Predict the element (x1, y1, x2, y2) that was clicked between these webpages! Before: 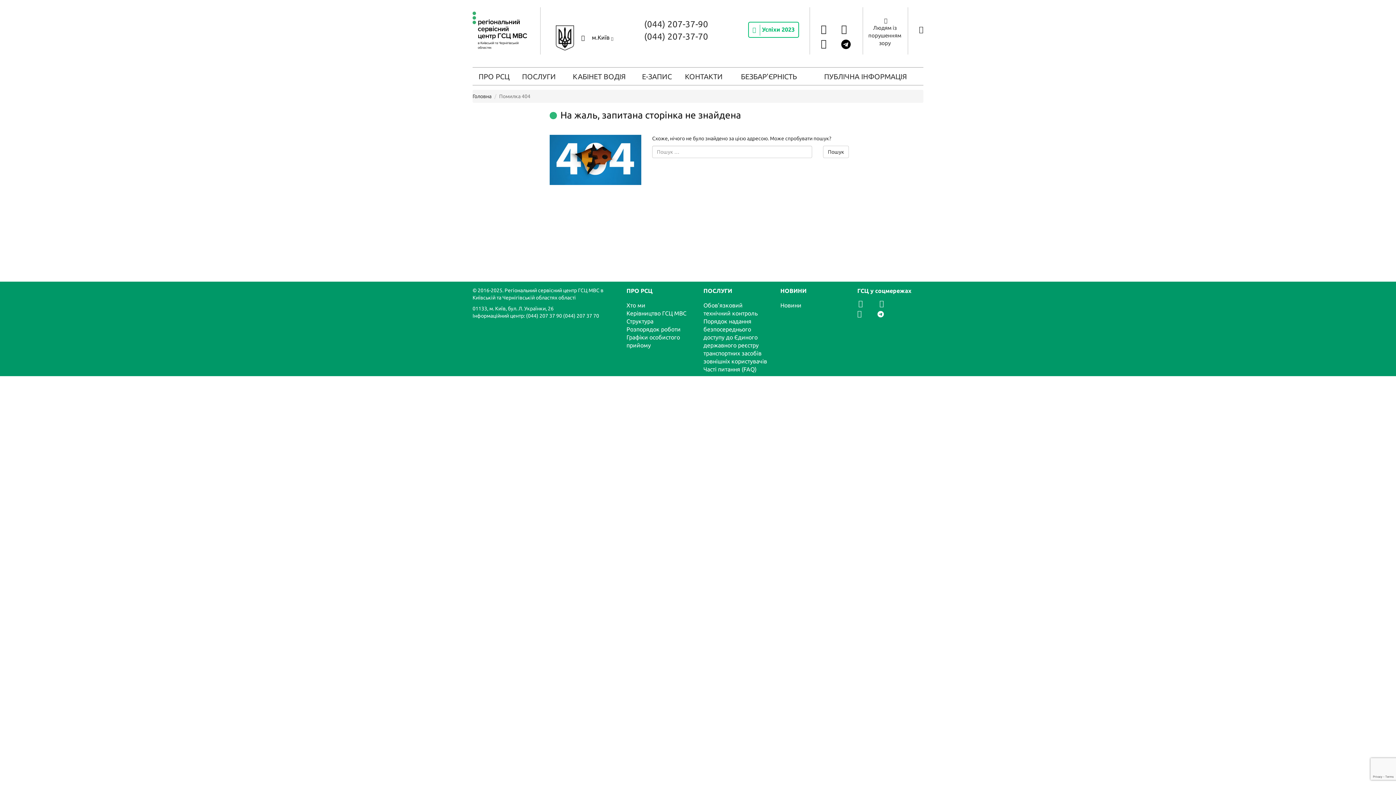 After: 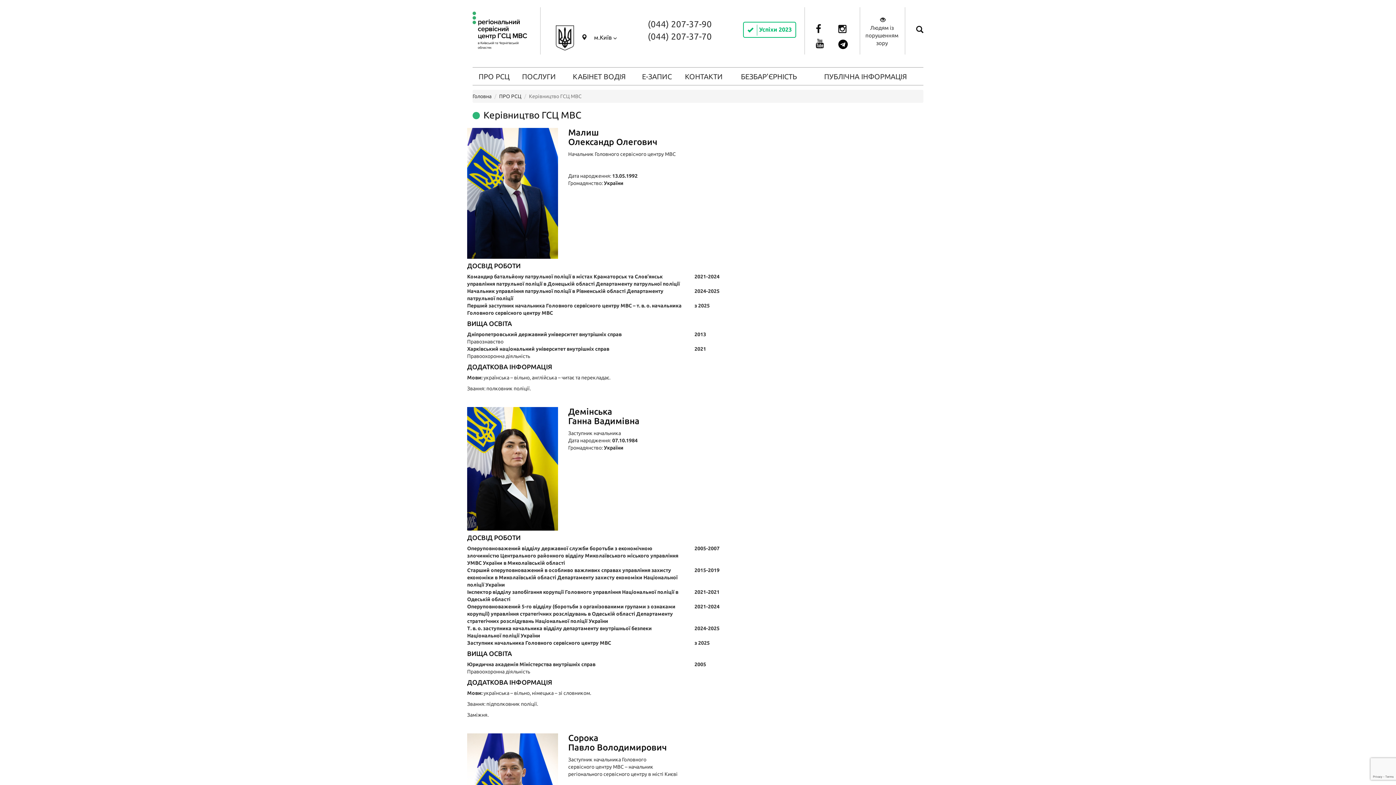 Action: bbox: (626, 310, 686, 316) label: Керівництво ГСЦ МВС